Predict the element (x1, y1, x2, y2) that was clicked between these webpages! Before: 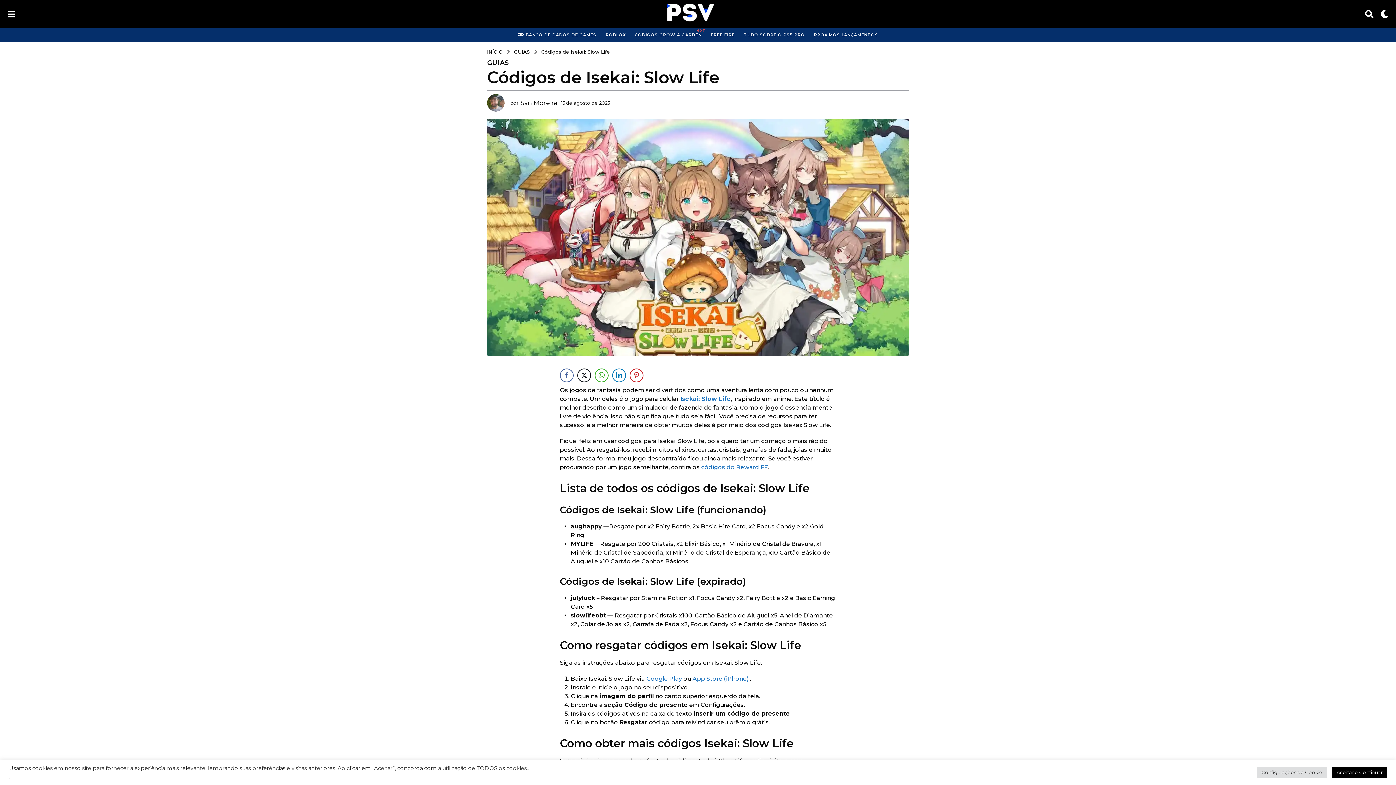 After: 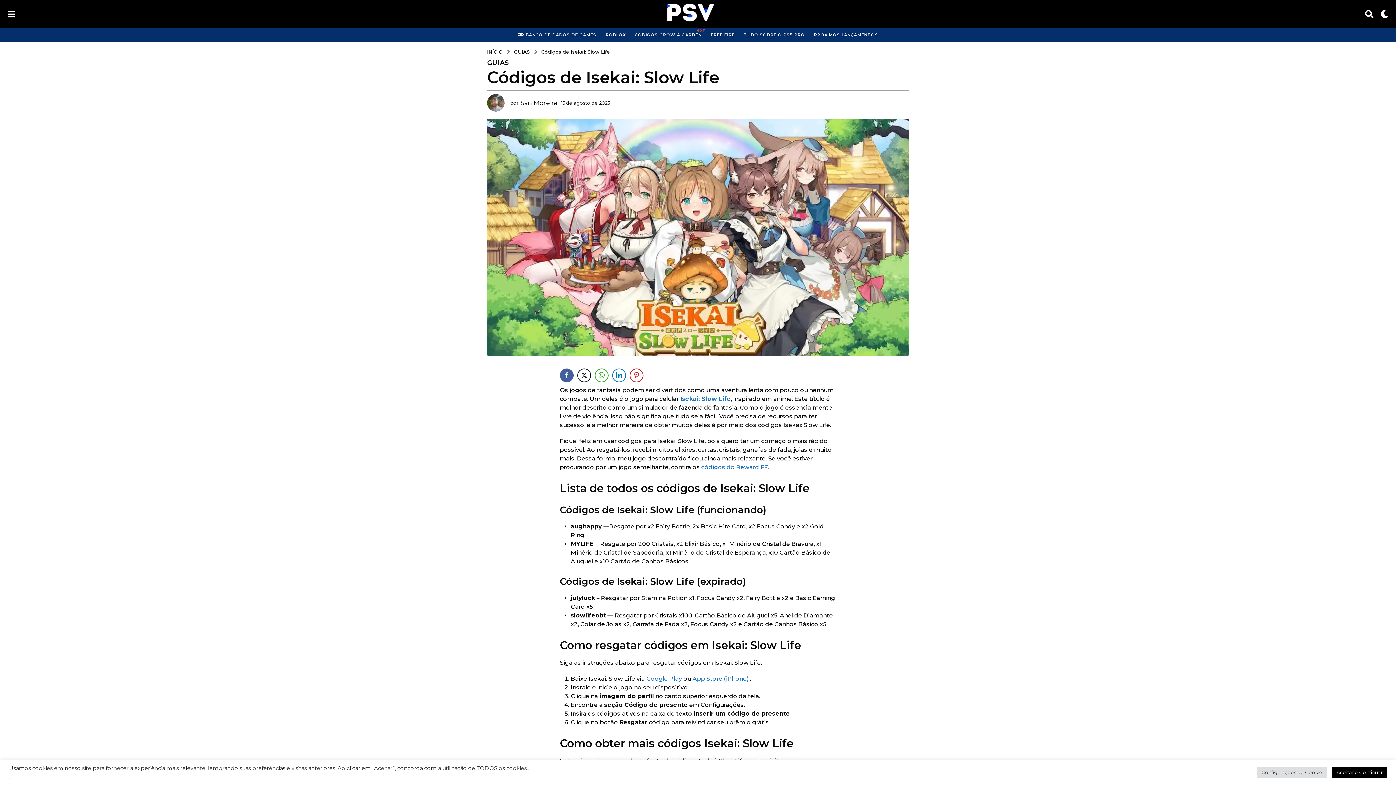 Action: label: Facebook Share bbox: (560, 368, 573, 382)